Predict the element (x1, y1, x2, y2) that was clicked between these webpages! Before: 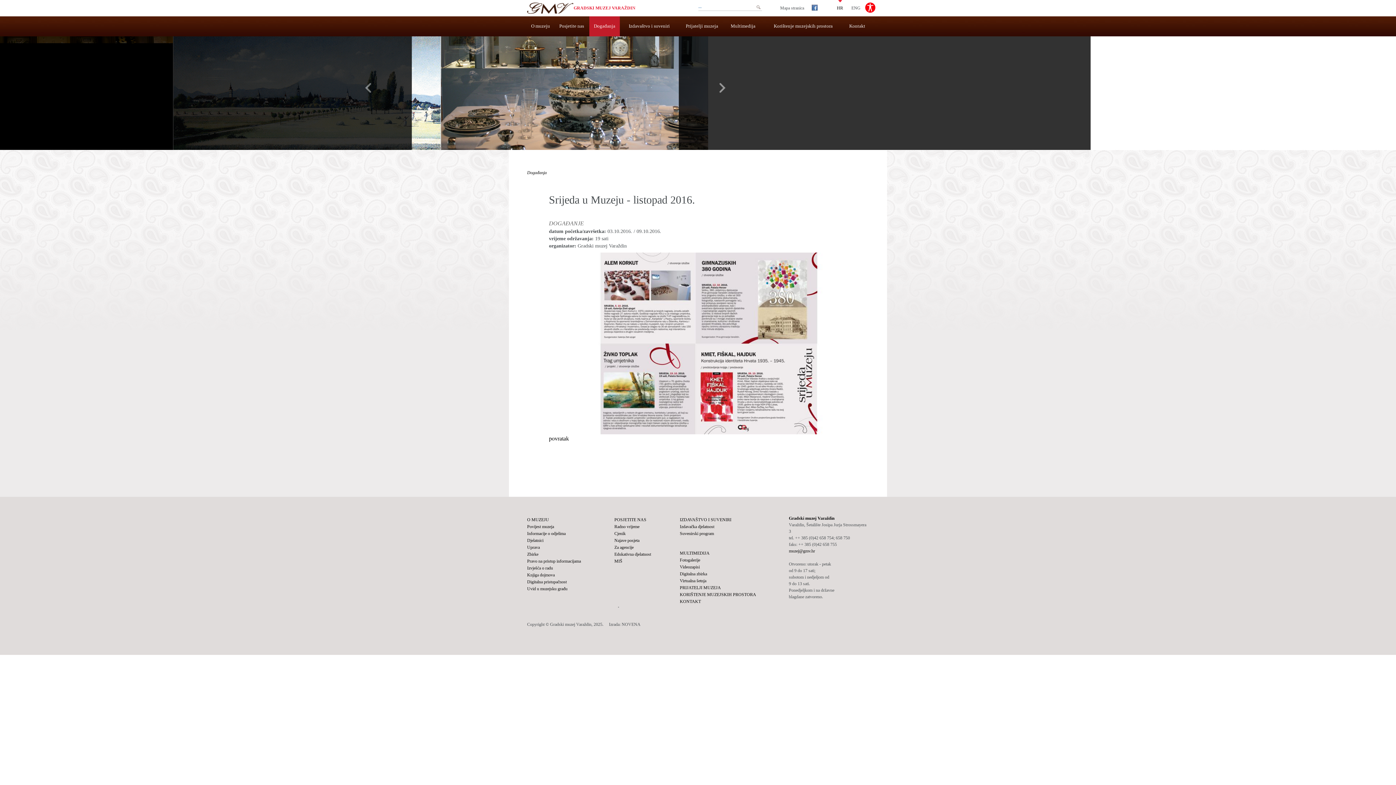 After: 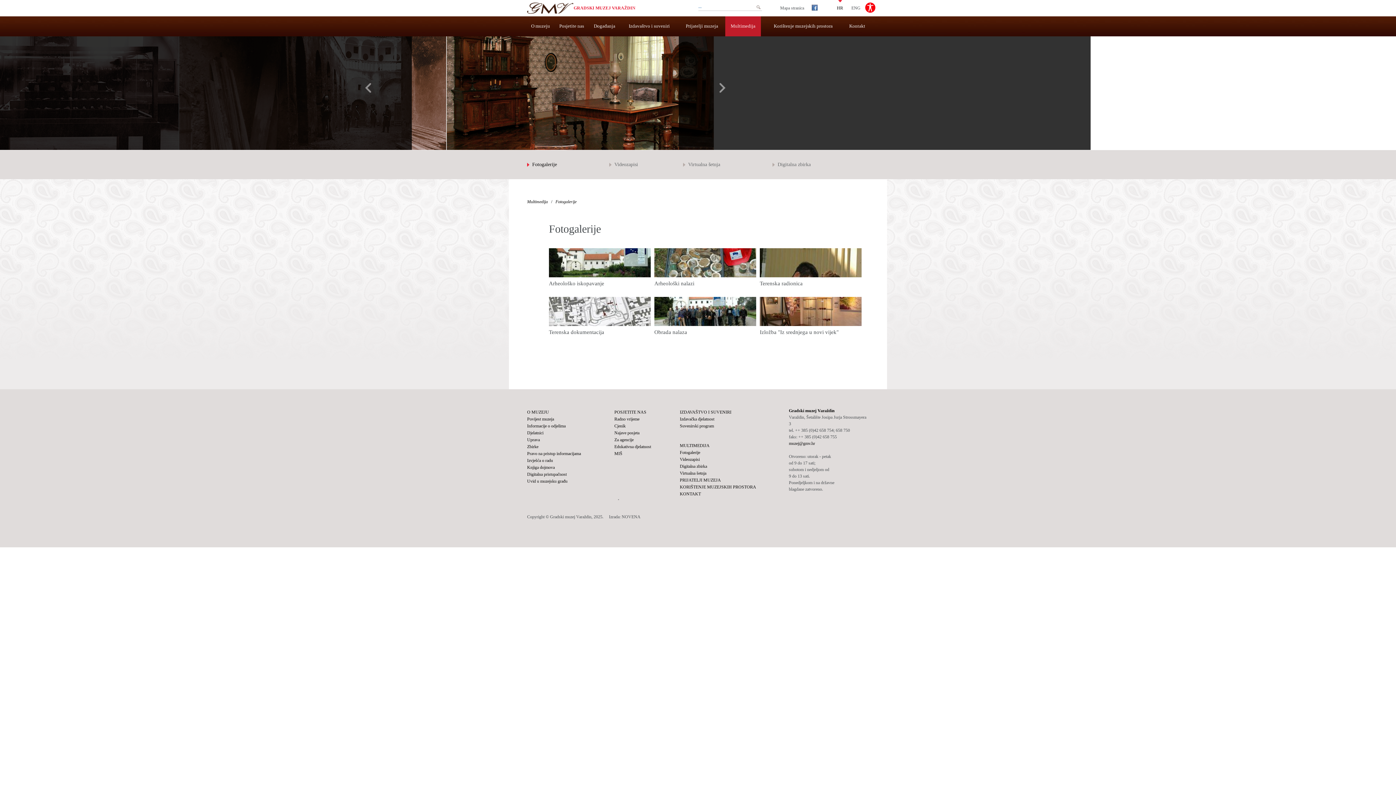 Action: bbox: (680, 550, 709, 555) label: MULTIMEDIJA